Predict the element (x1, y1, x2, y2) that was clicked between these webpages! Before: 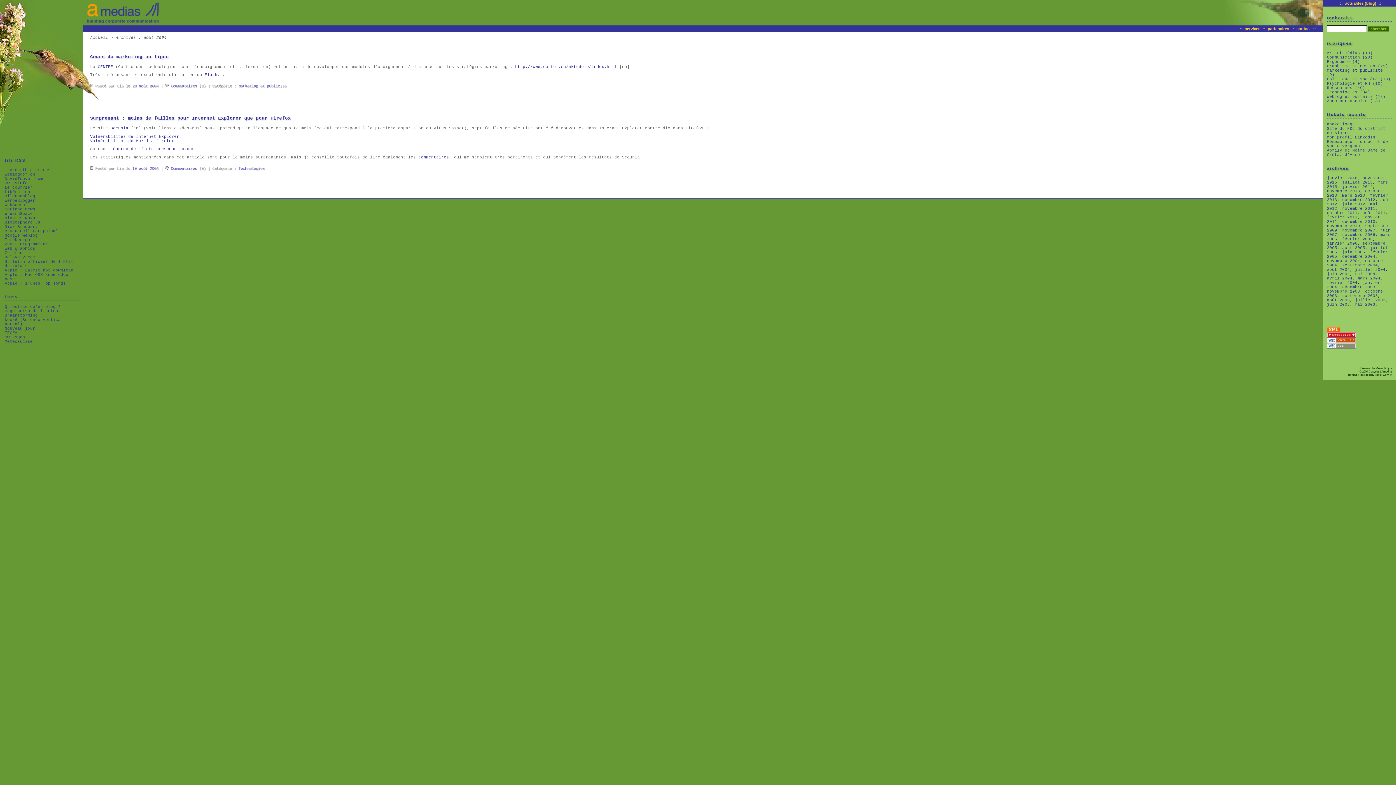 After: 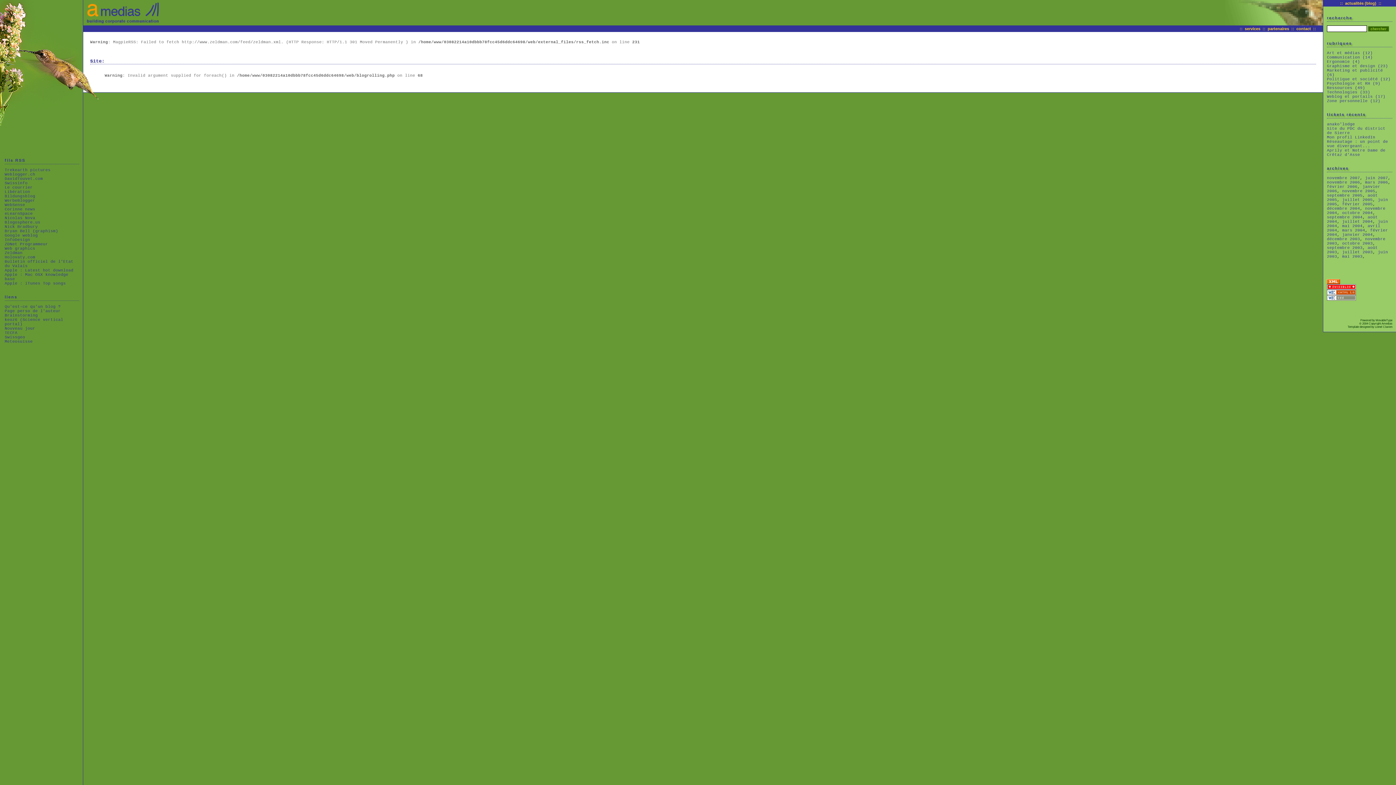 Action: label: Zeldman bbox: (4, 250, 22, 255)